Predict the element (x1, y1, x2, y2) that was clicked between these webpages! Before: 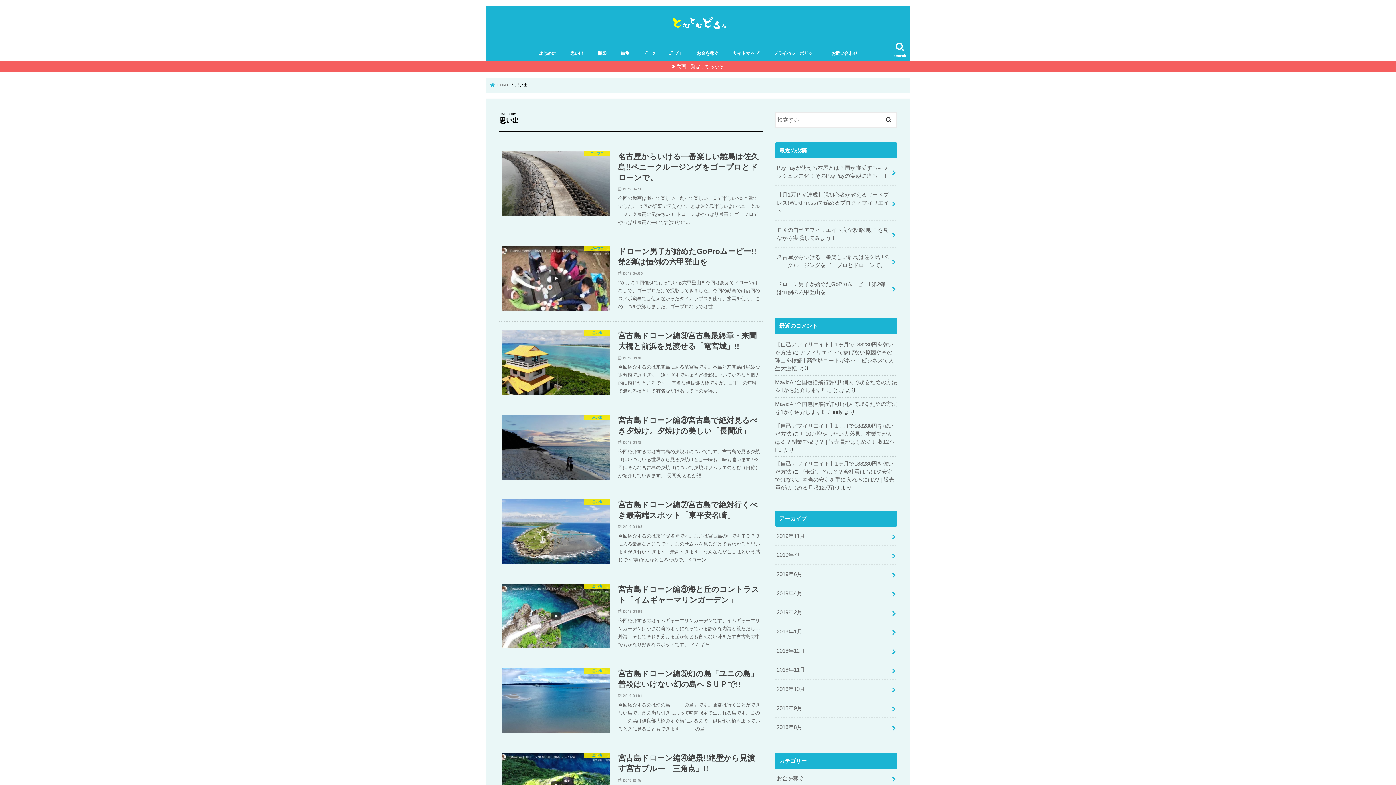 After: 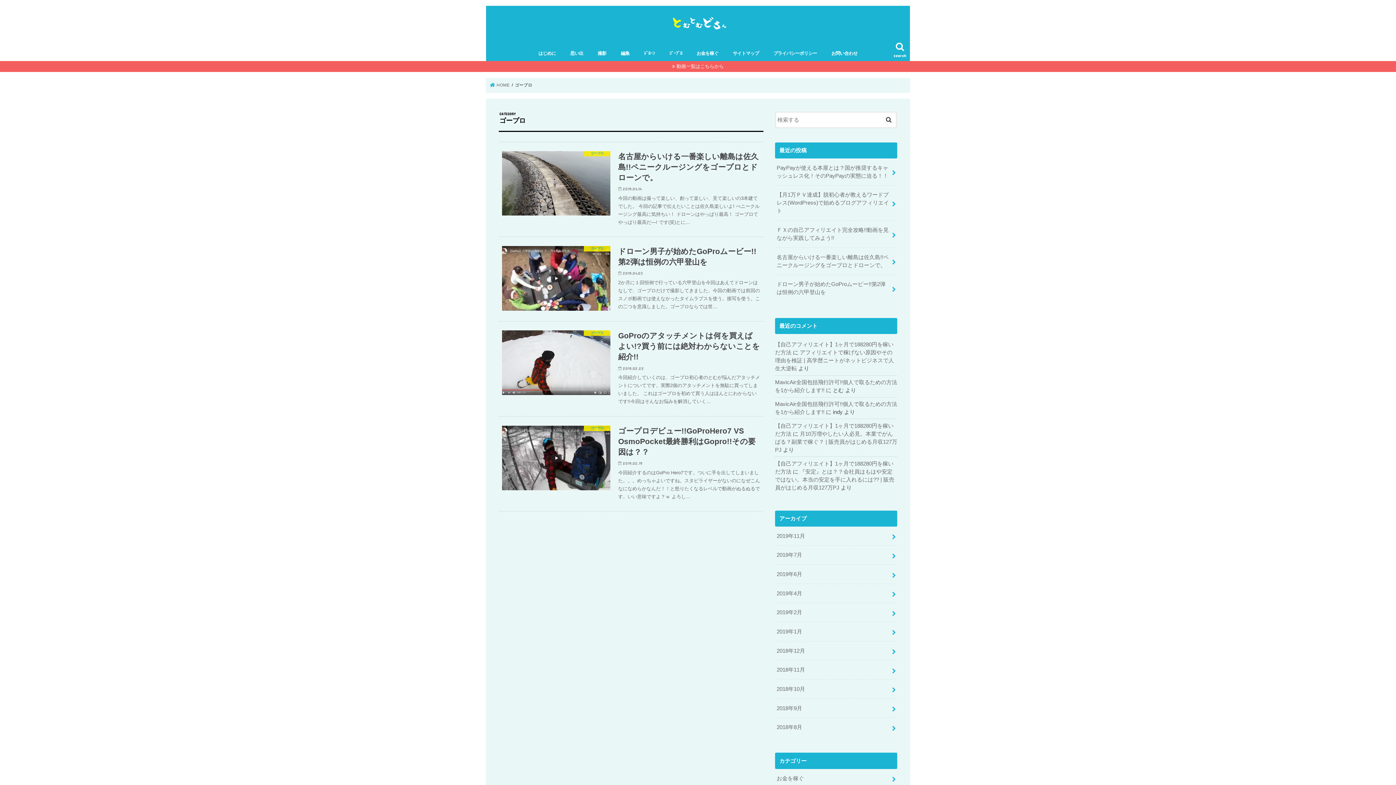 Action: bbox: (662, 45, 689, 61) label: ｺﾞｰﾌﾟﾛ